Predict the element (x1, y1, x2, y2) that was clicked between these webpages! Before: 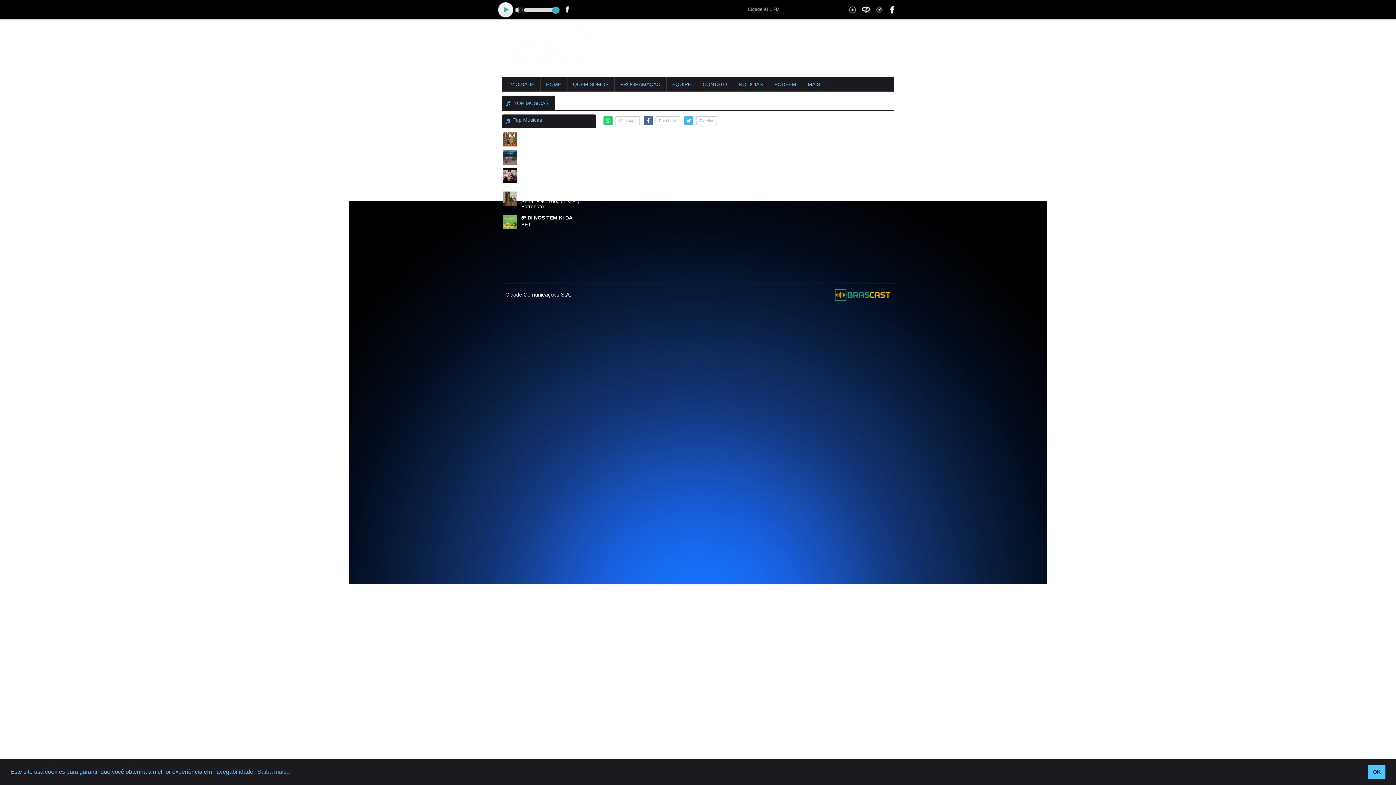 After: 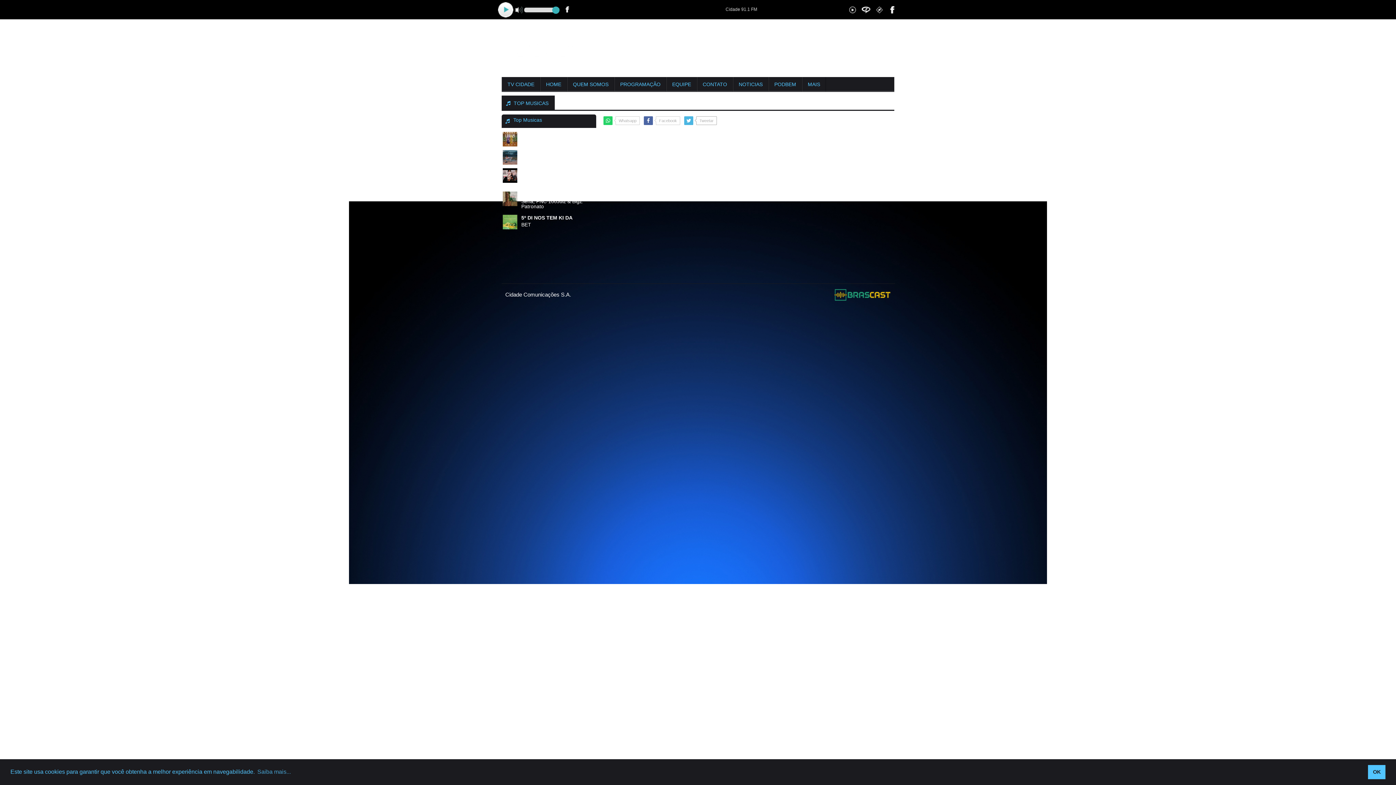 Action: bbox: (684, 116, 717, 125) label: Tweetar